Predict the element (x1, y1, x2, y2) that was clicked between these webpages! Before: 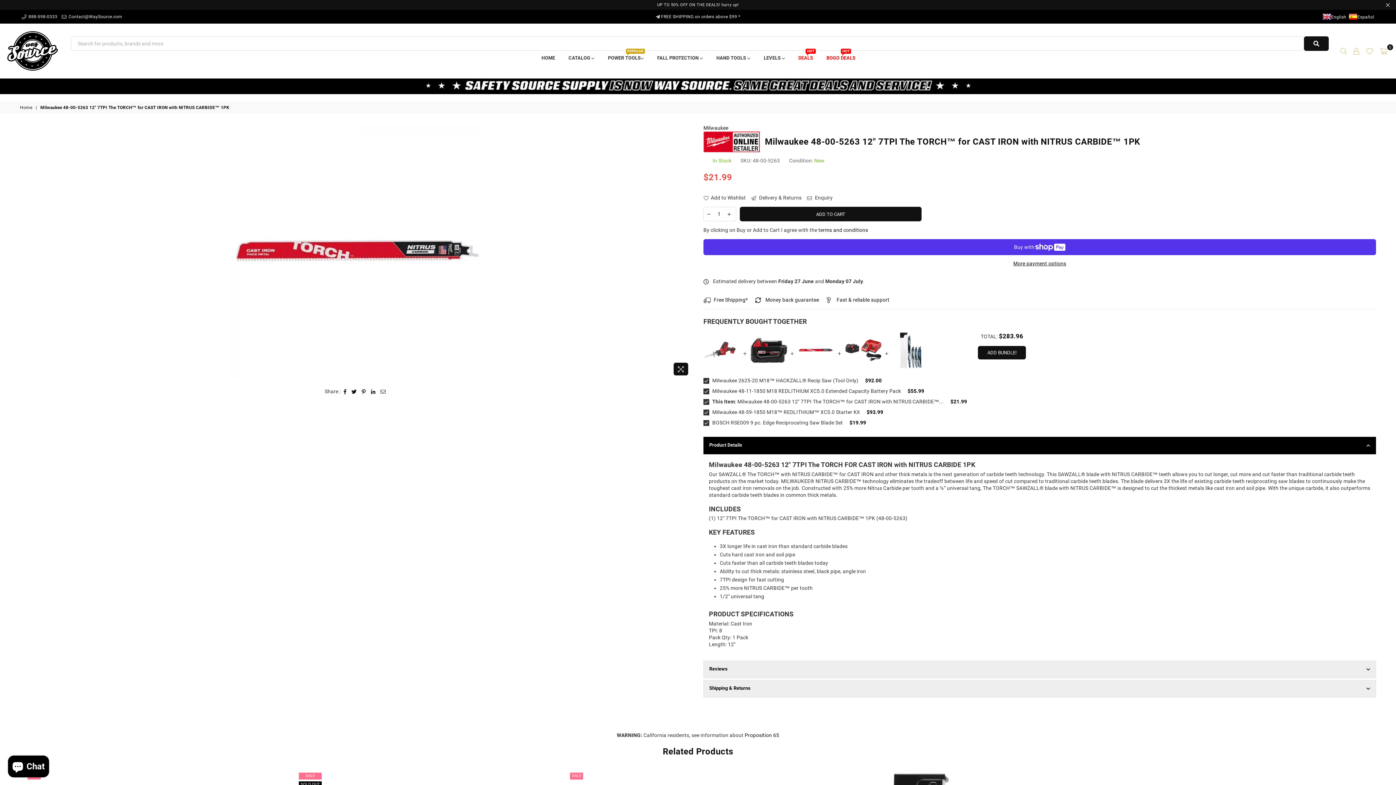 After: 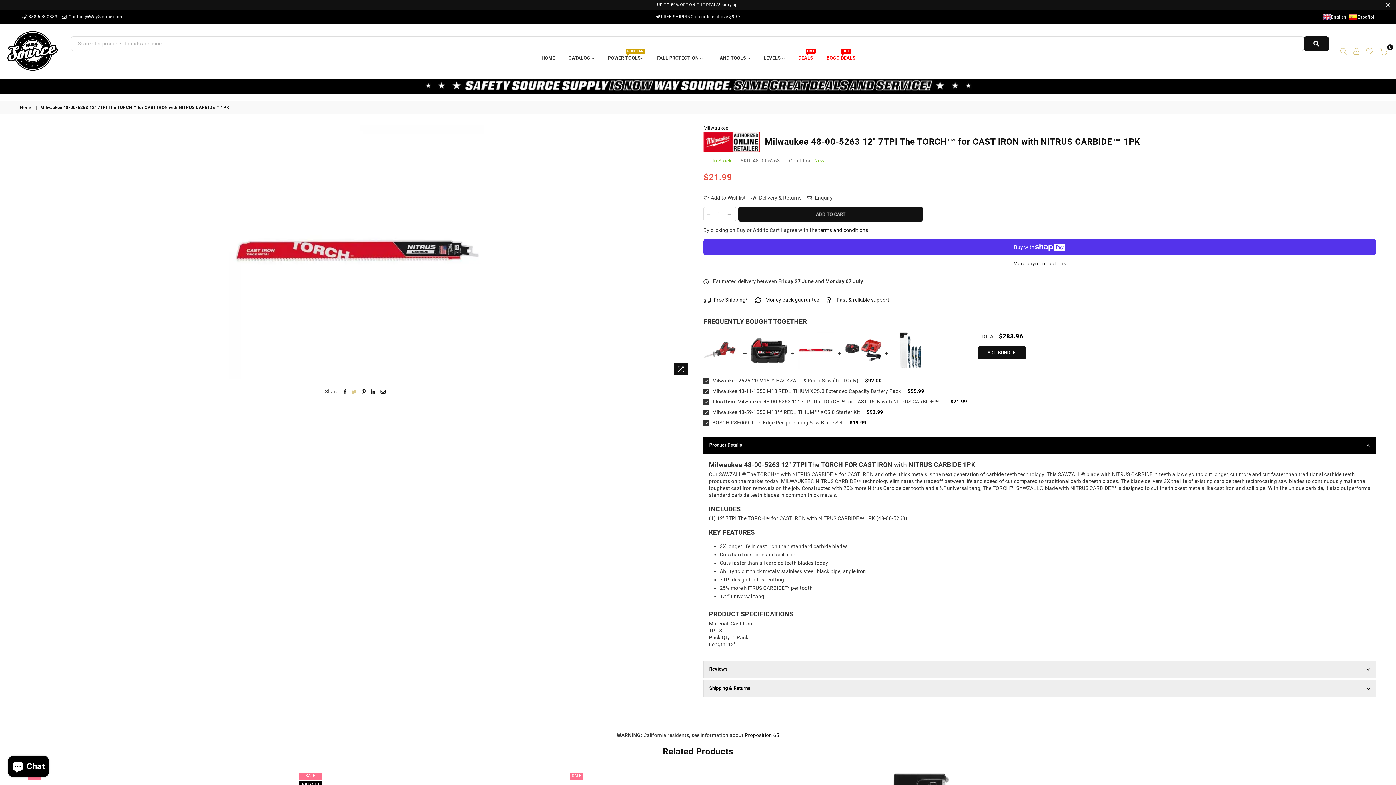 Action: bbox: (351, 388, 357, 395)